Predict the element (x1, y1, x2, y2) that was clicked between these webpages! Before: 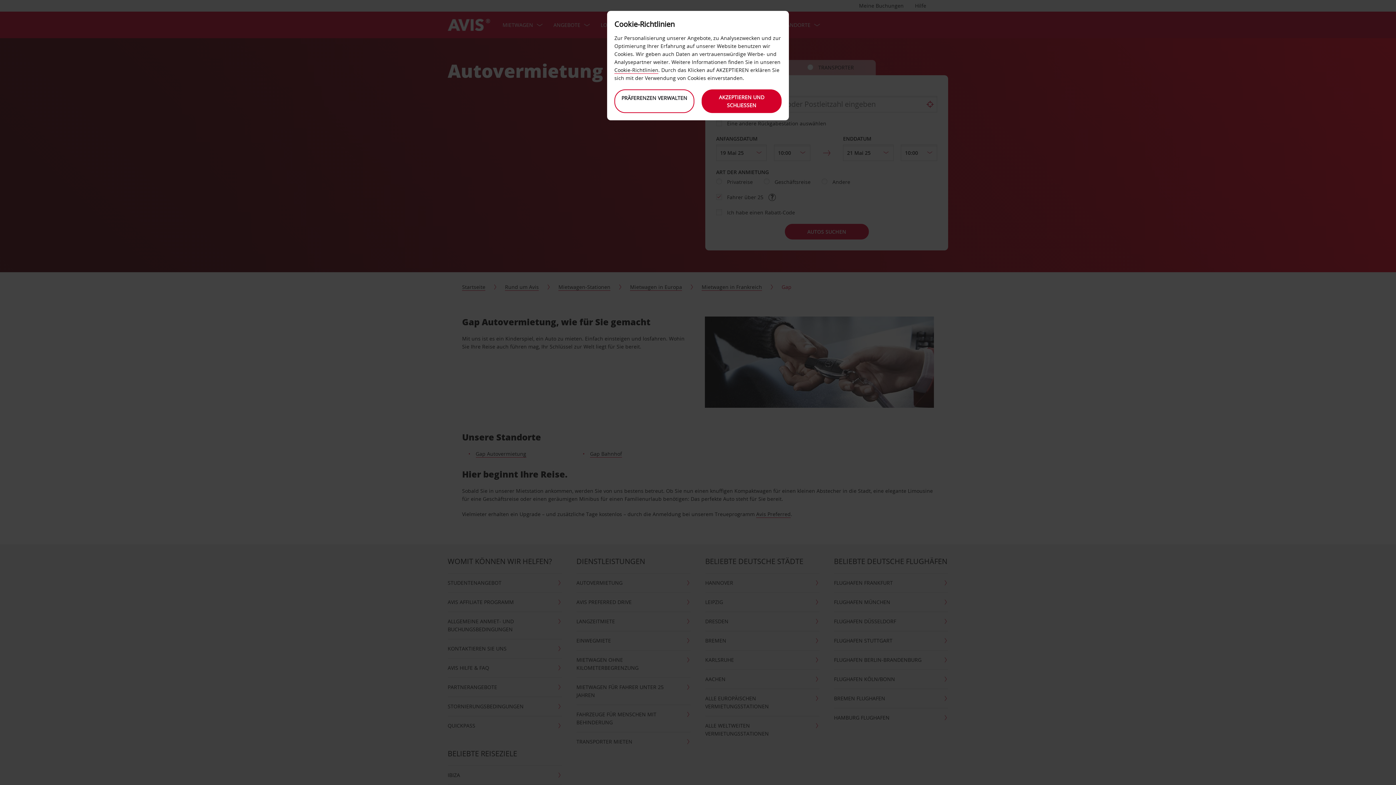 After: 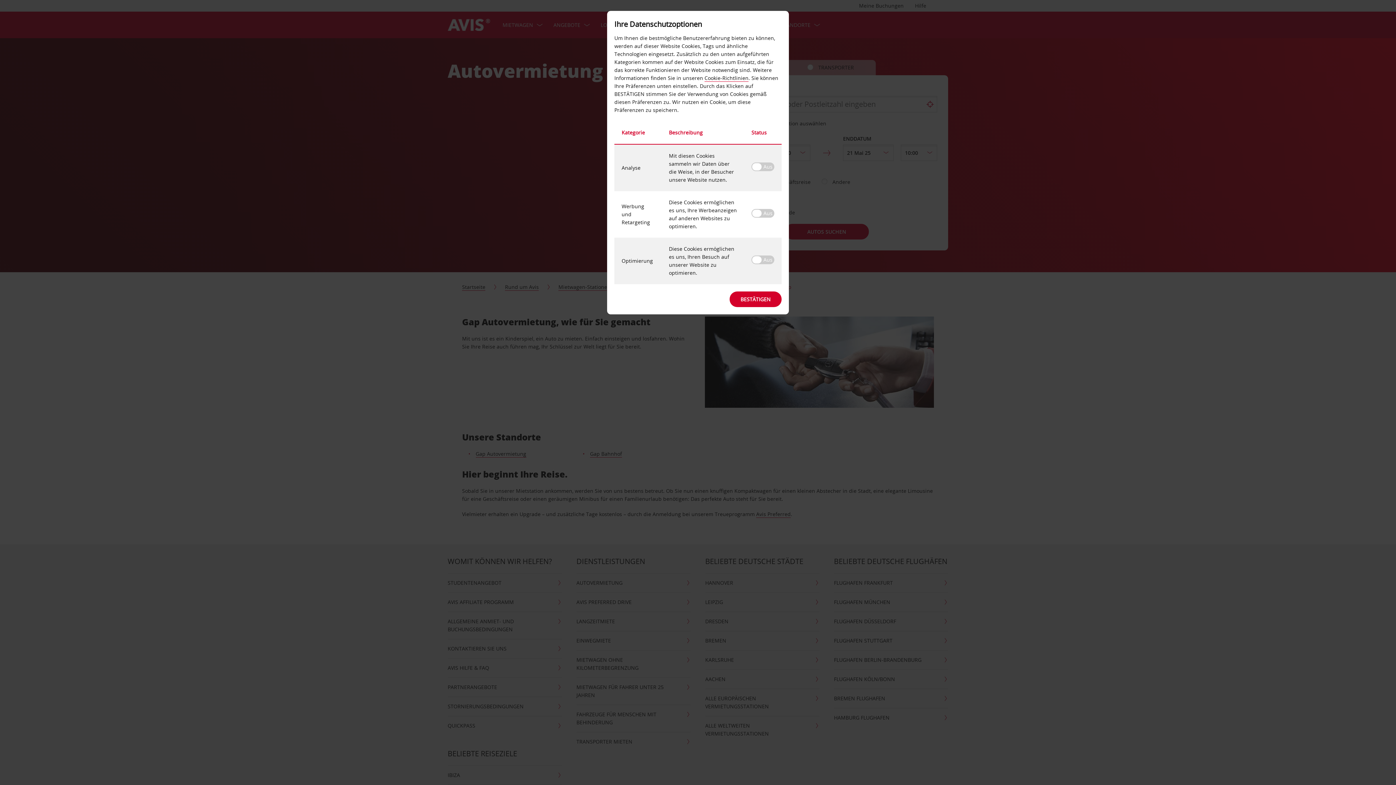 Action: bbox: (614, 89, 694, 113) label: PRÄFERENZEN VERWALTEN